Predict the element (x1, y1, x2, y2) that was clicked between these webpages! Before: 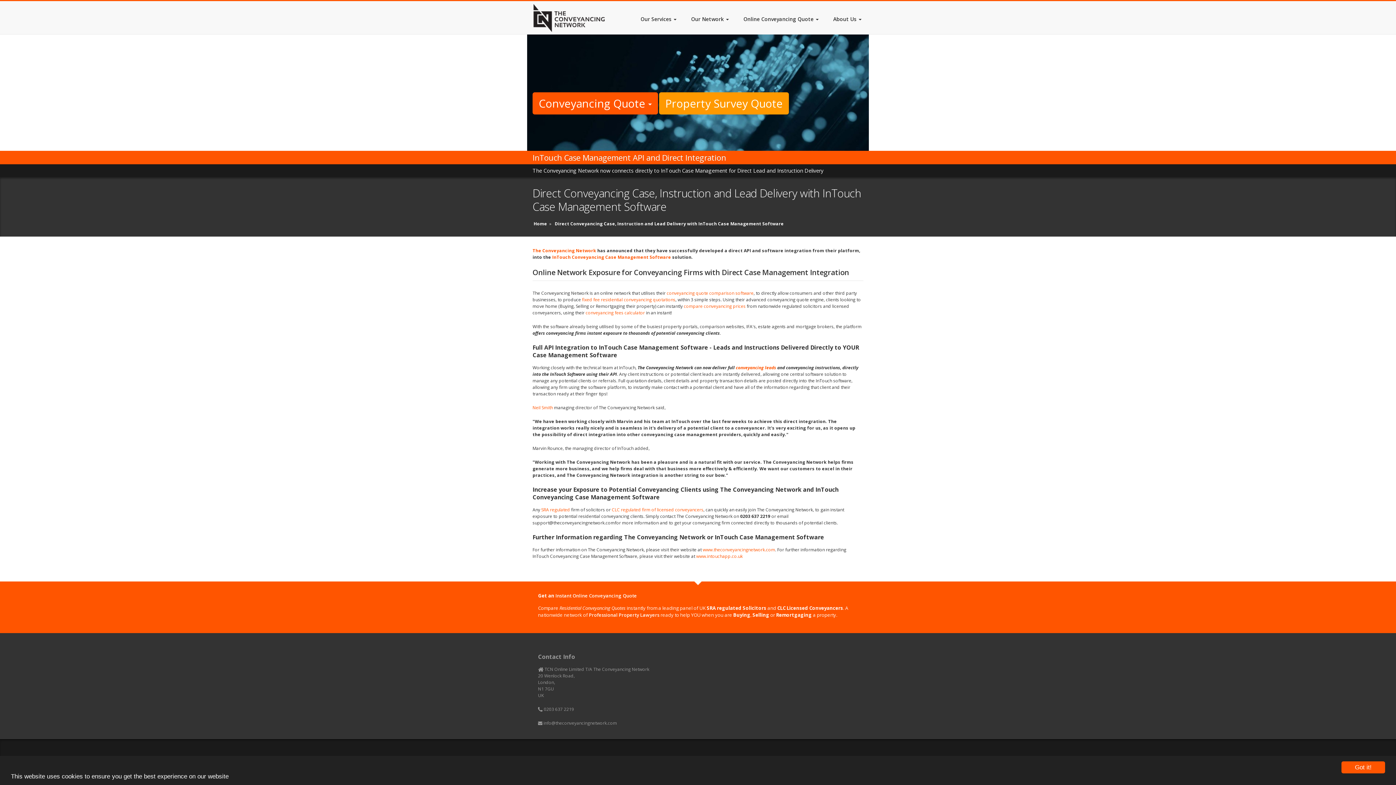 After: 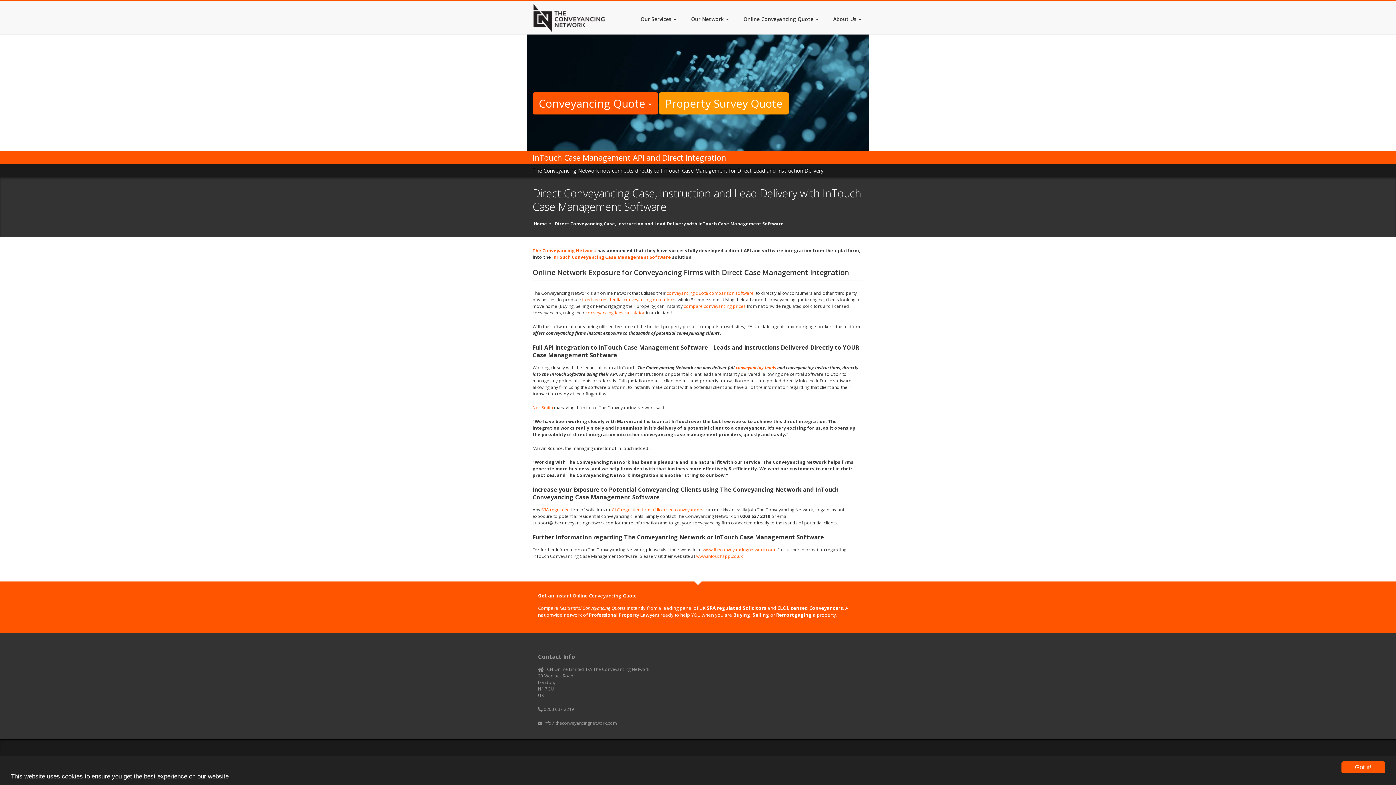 Action: bbox: (554, 220, 784, 226) label: Direct Conveyancing Case, Instruction and Lead Delivery with InTouch Case Management Software